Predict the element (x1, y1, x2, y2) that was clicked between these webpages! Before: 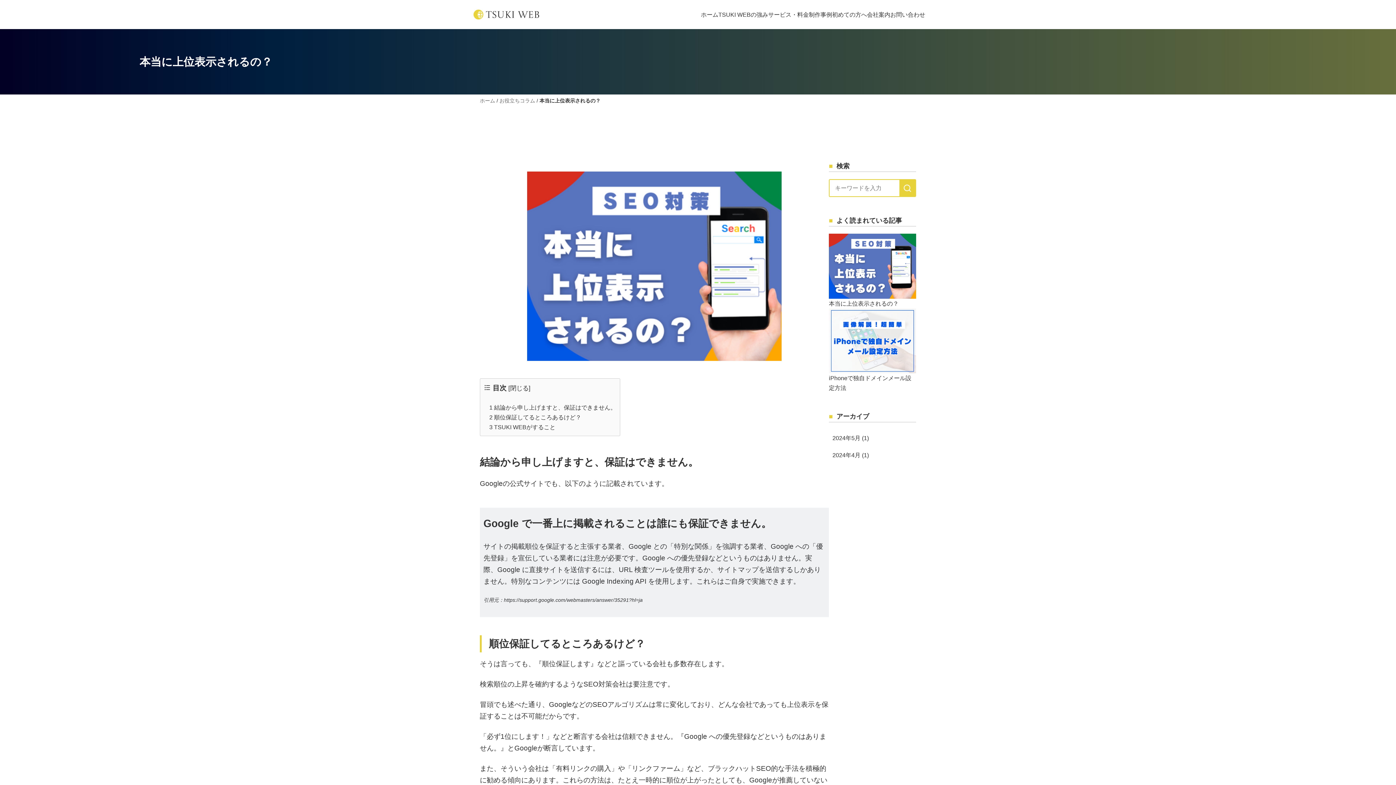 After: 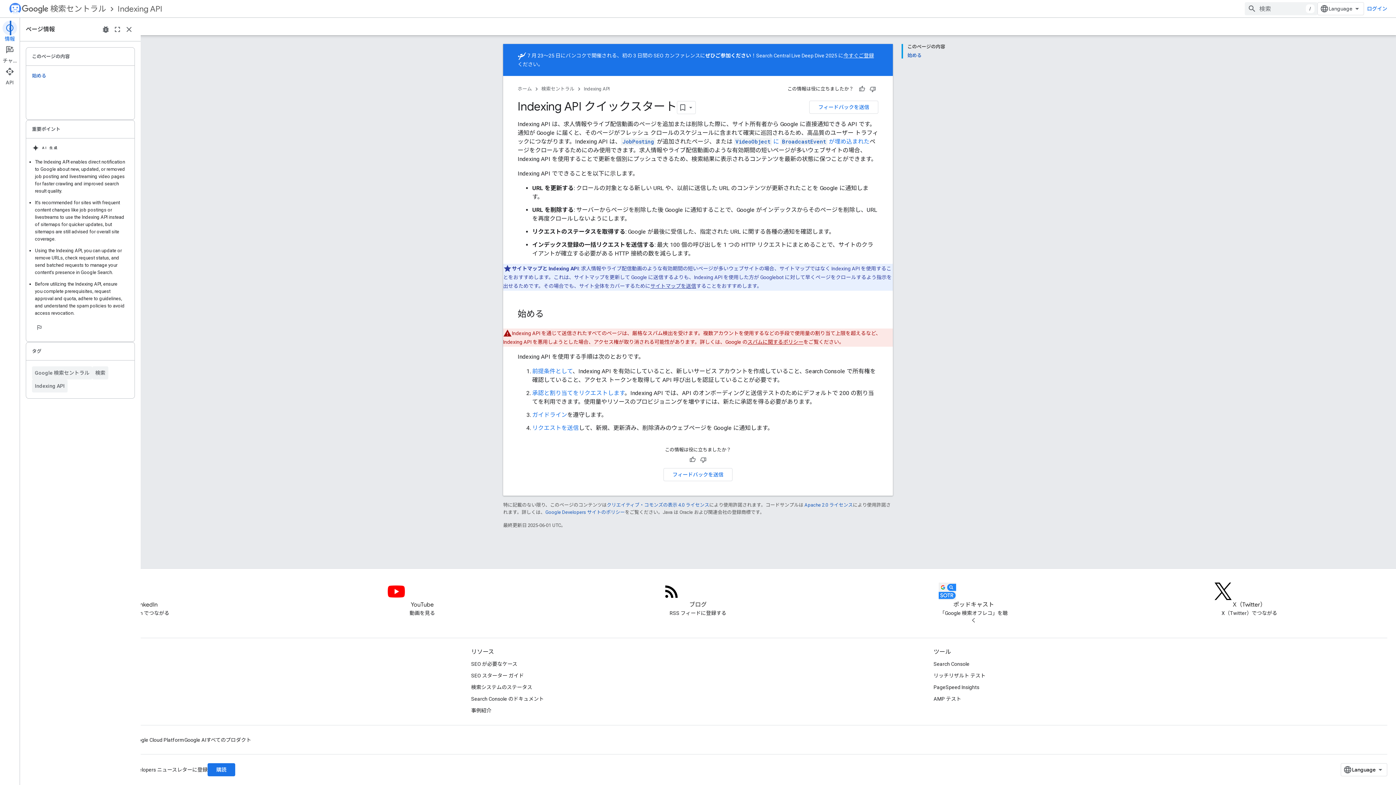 Action: bbox: (582, 577, 646, 585) label: Google Indexing API